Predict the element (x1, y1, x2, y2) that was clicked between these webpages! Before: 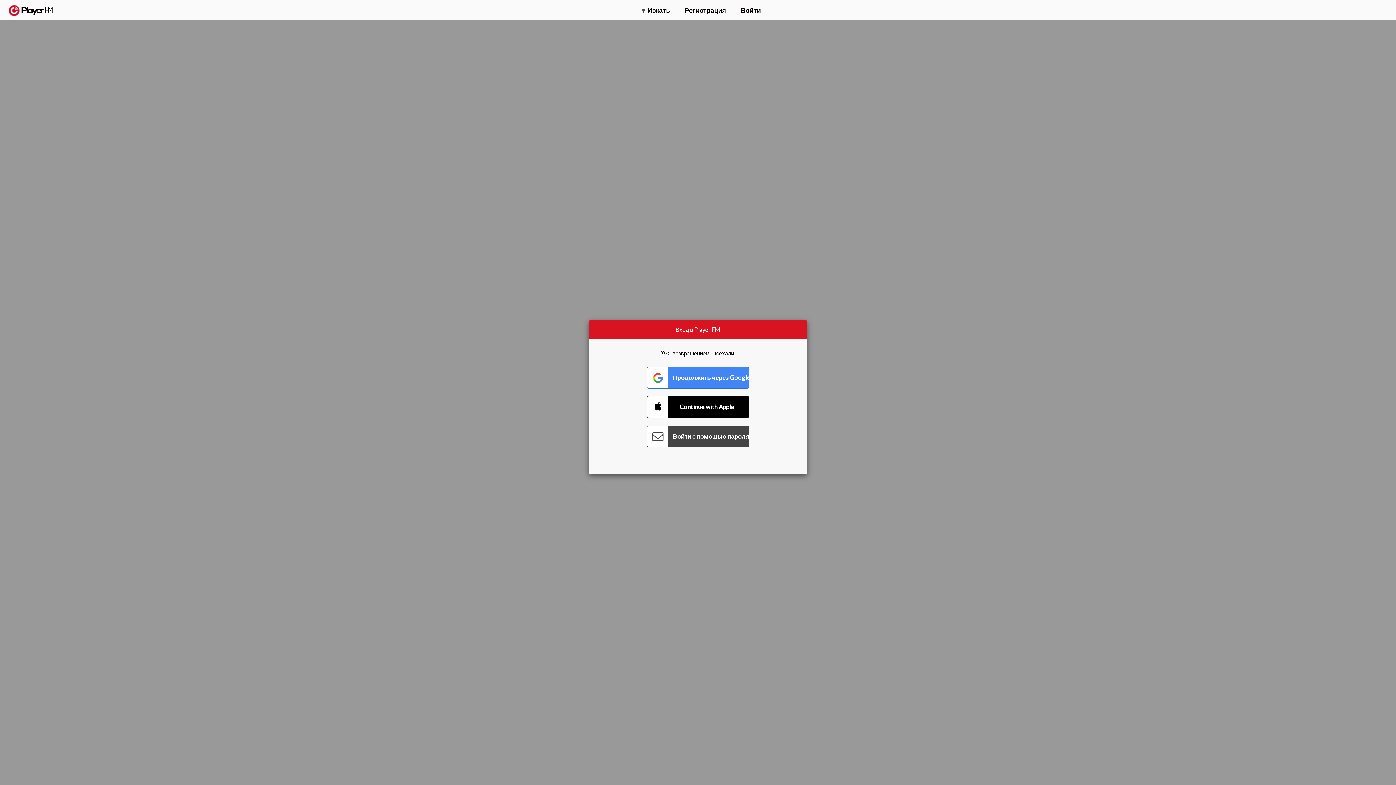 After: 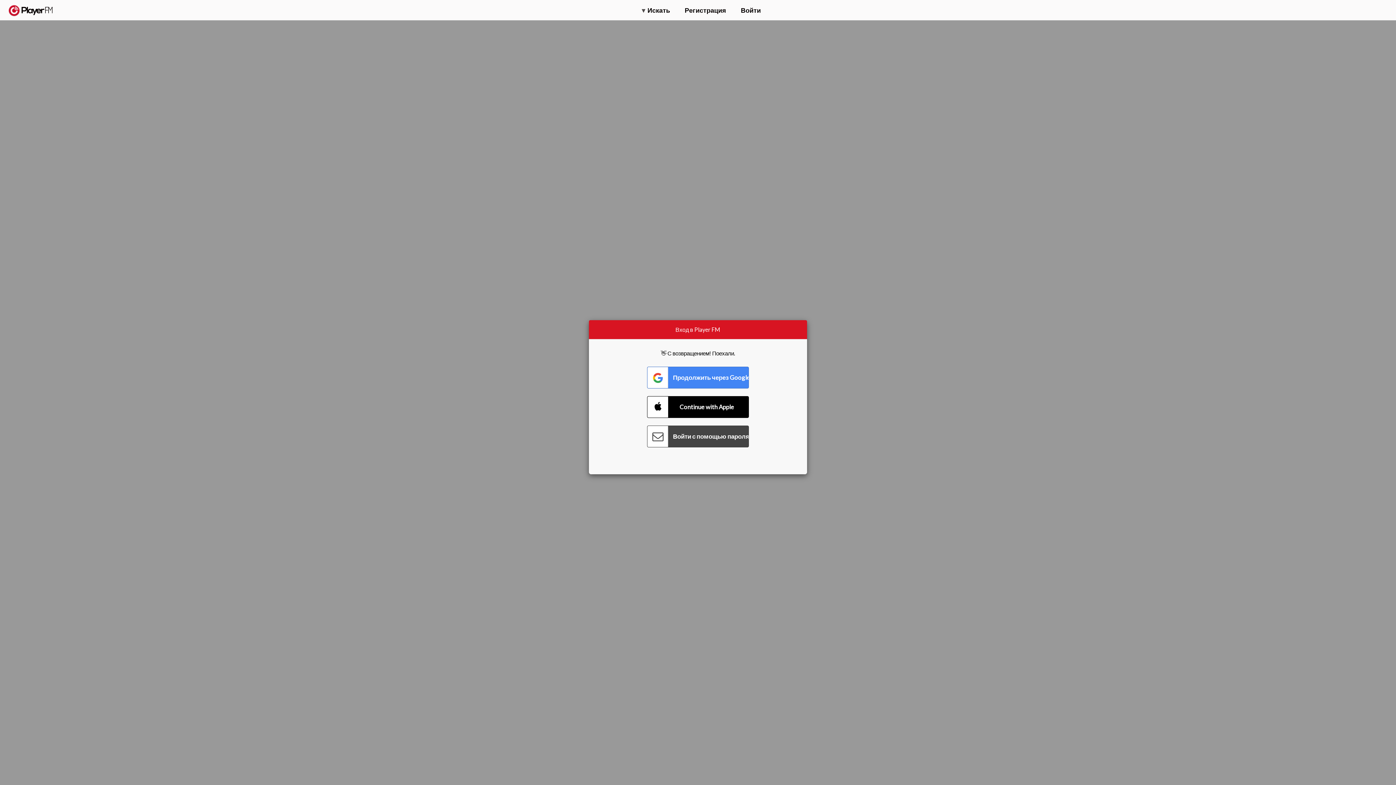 Action: label: Прокачать bbox: (1310, 2, 1349, 14)